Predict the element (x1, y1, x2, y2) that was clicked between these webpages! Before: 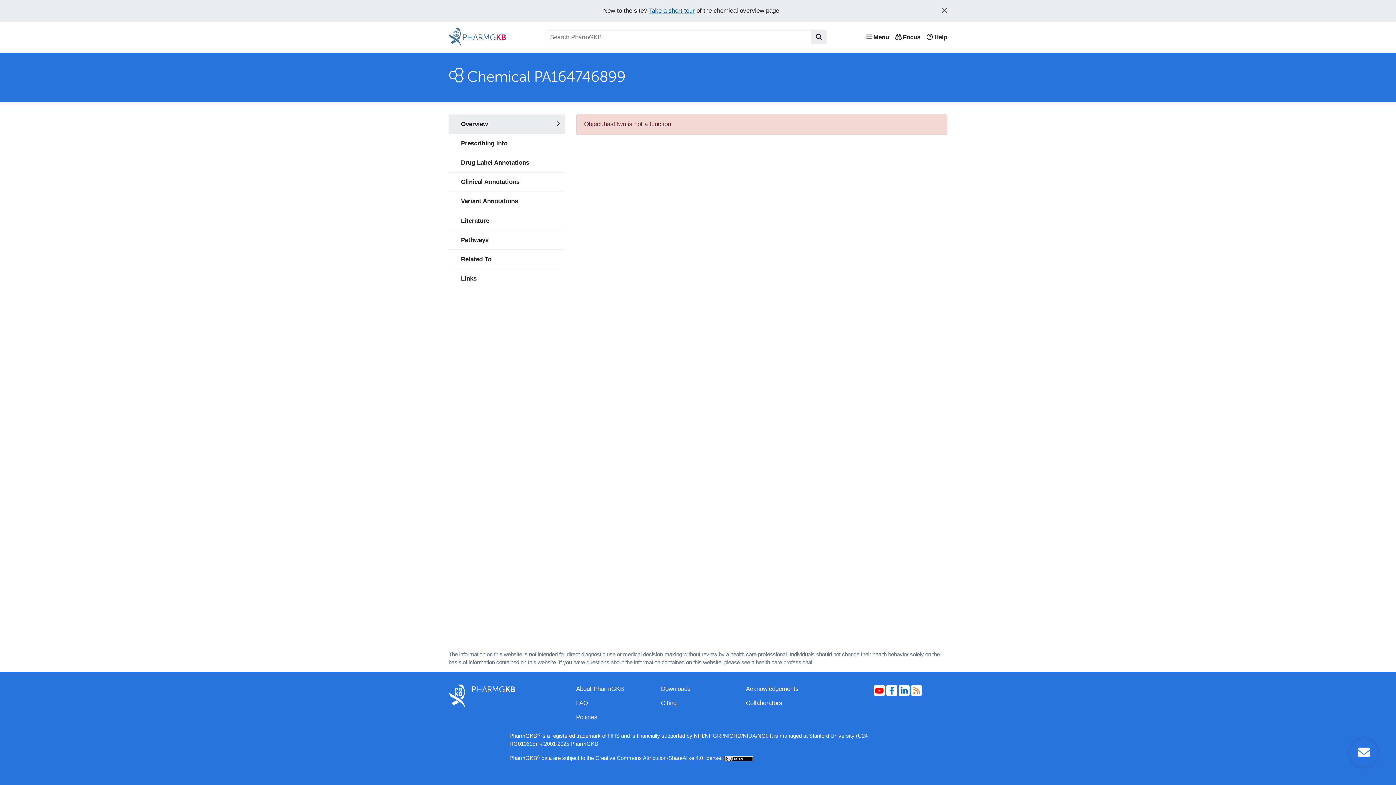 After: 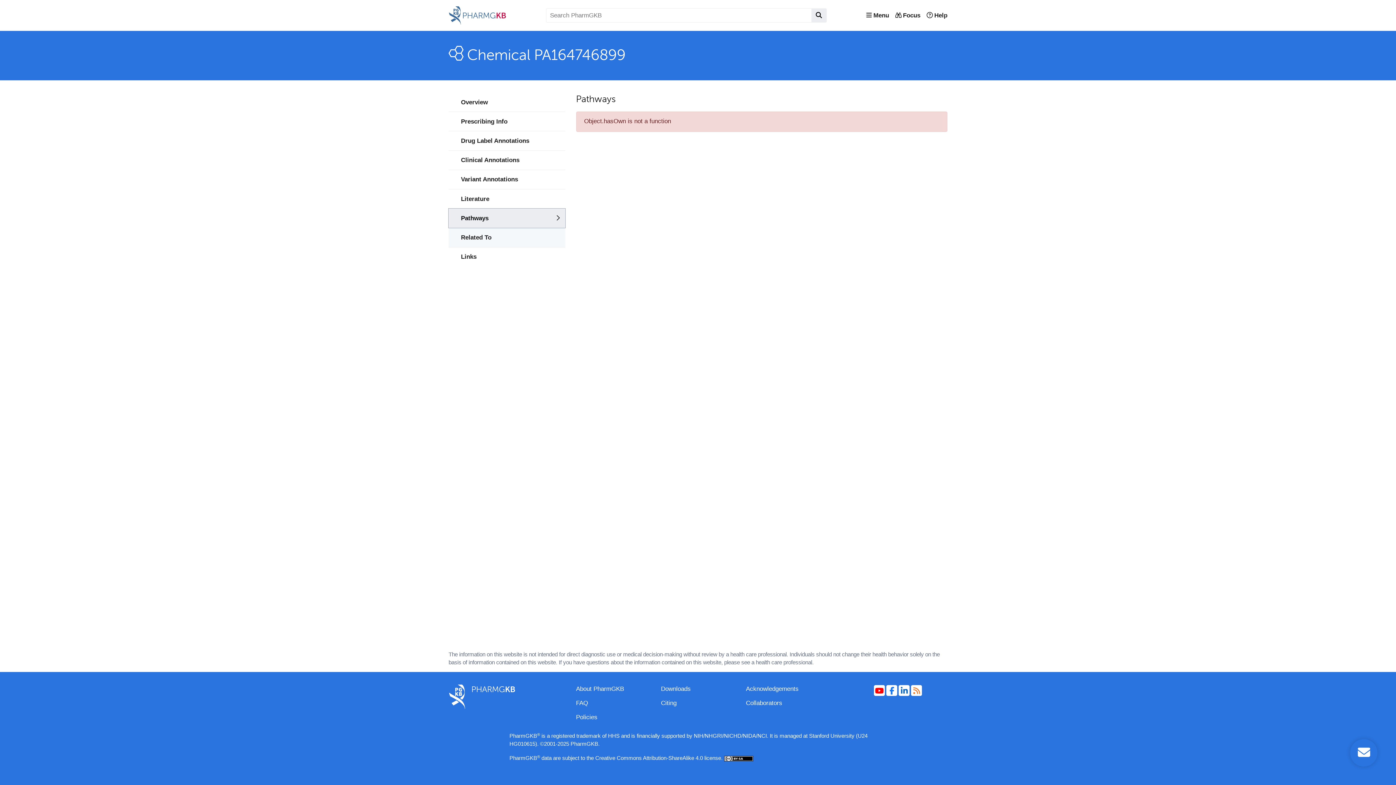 Action: label: Pathways bbox: (448, 230, 565, 249)